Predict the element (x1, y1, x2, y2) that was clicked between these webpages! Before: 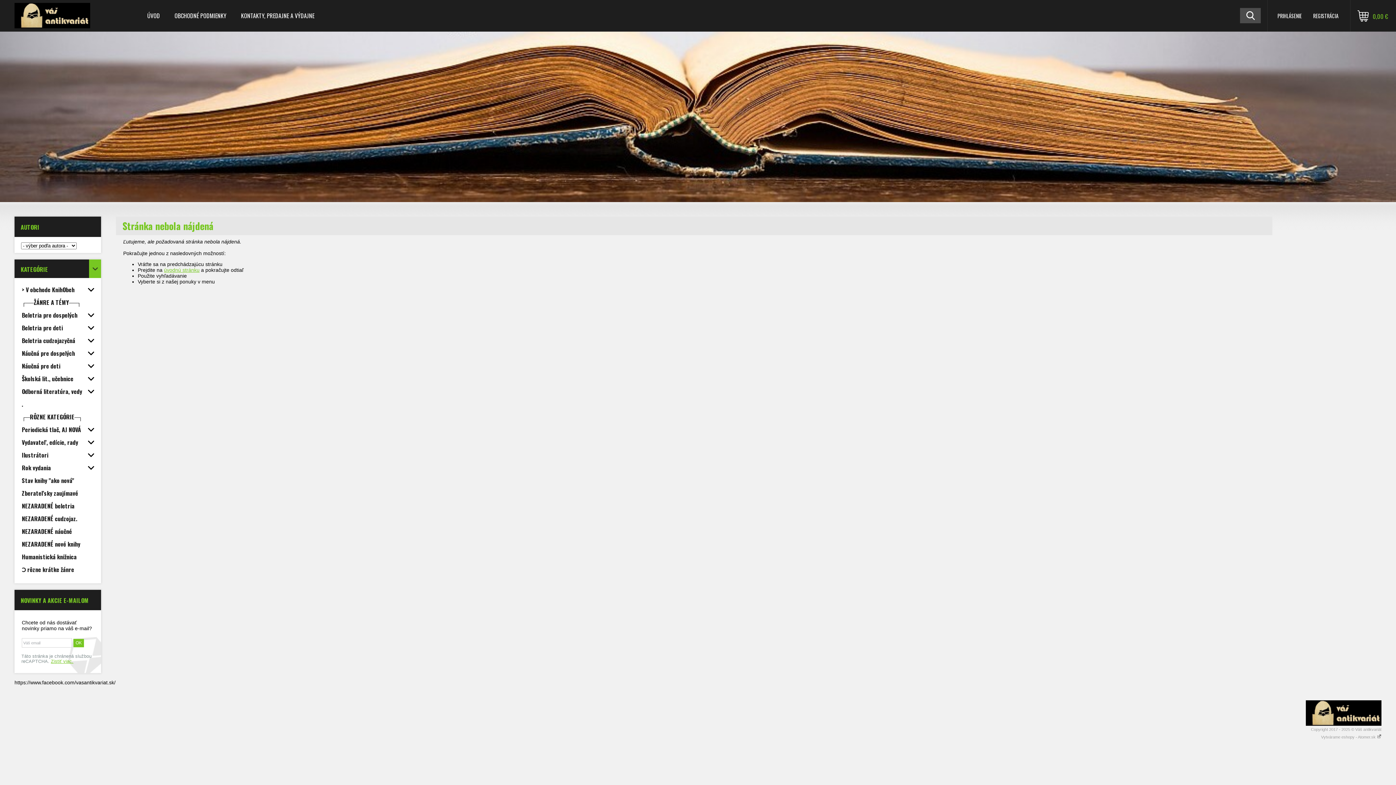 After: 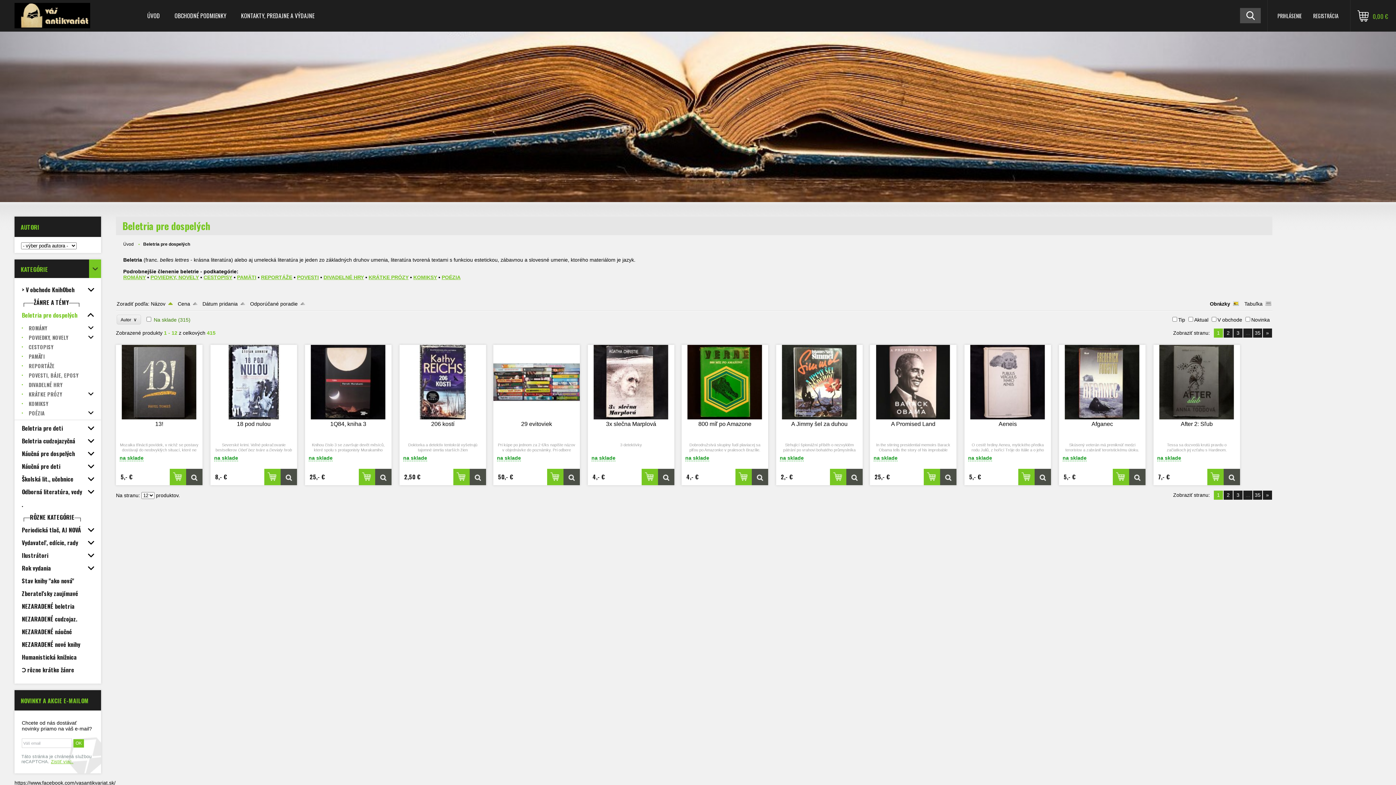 Action: label: Beletria pre dospelých bbox: (14, 308, 101, 321)